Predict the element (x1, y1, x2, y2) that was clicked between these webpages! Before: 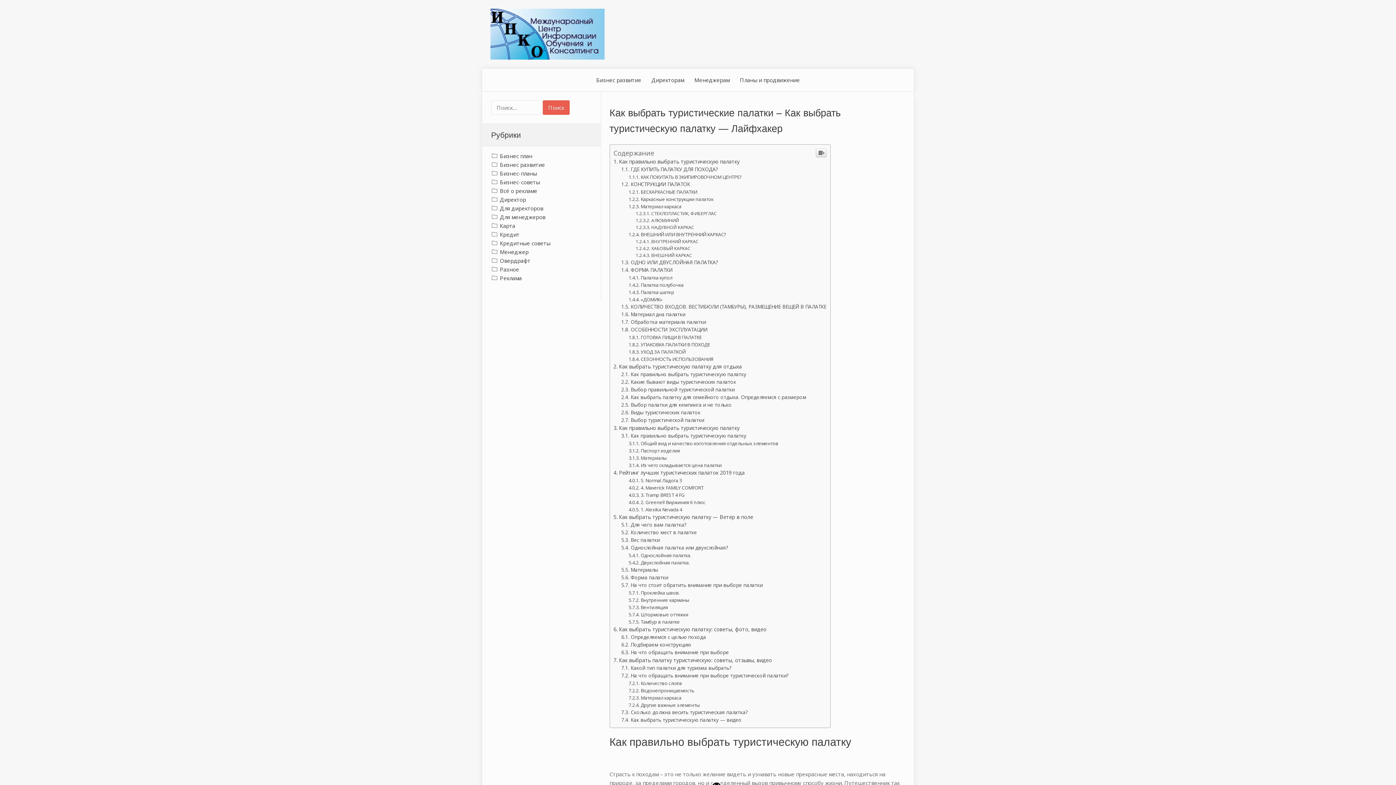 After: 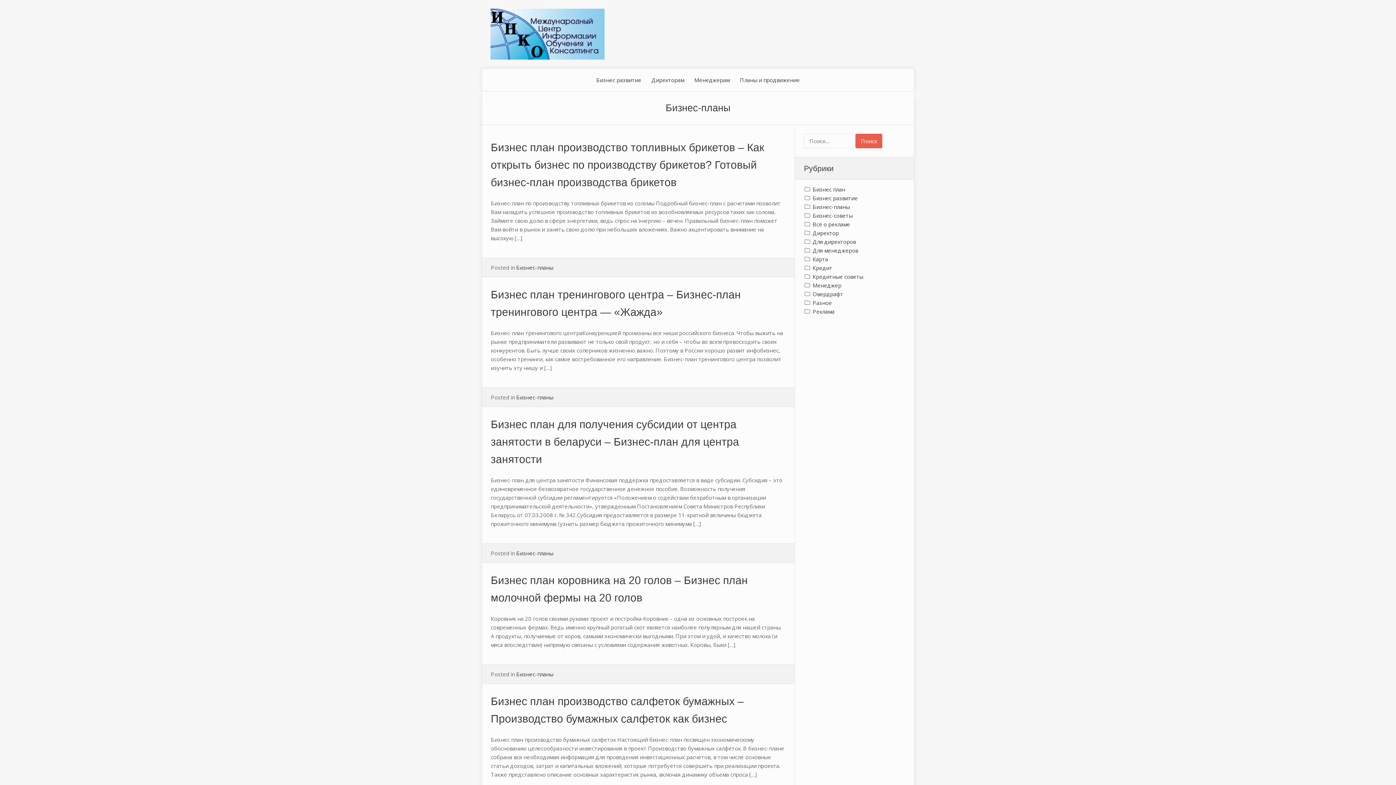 Action: label: Бизнес-планы bbox: (491, 169, 592, 177)